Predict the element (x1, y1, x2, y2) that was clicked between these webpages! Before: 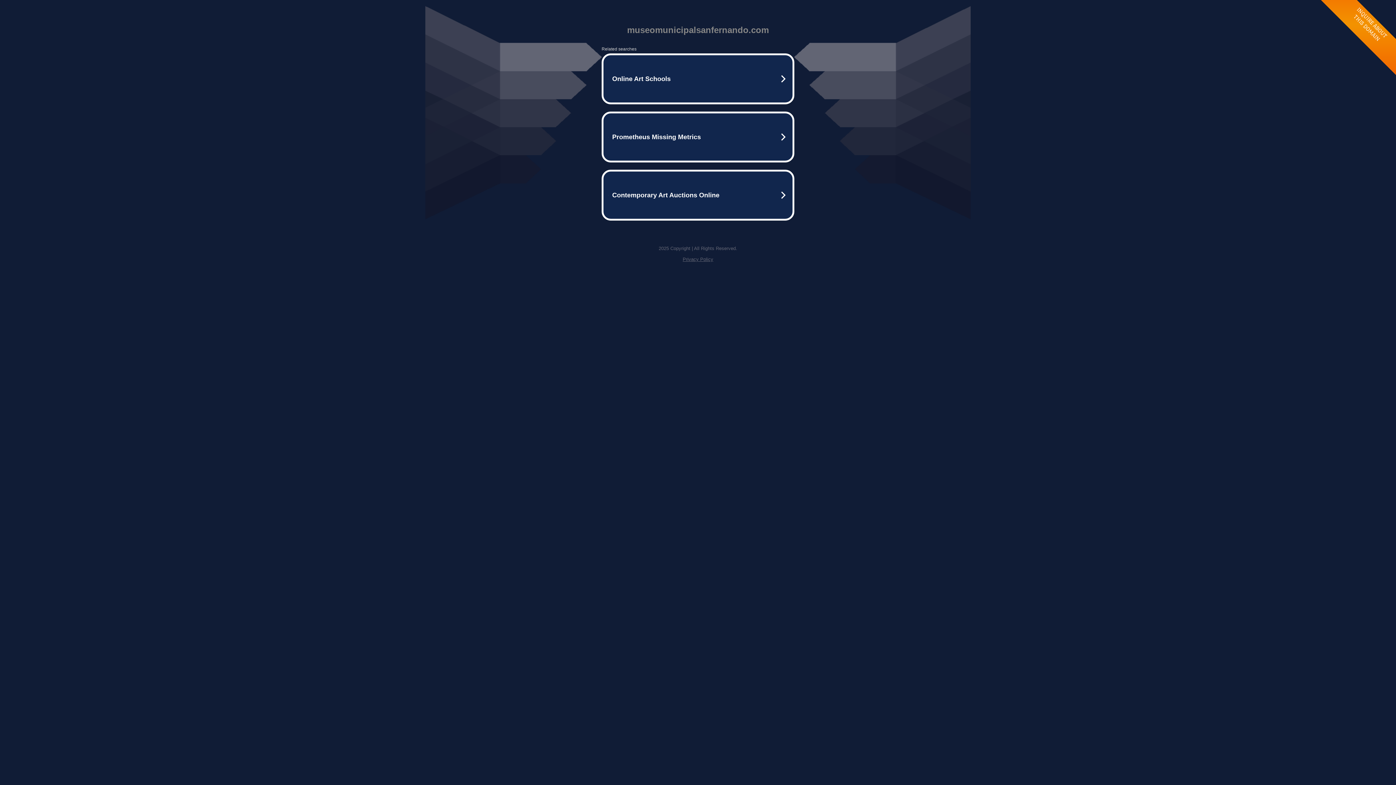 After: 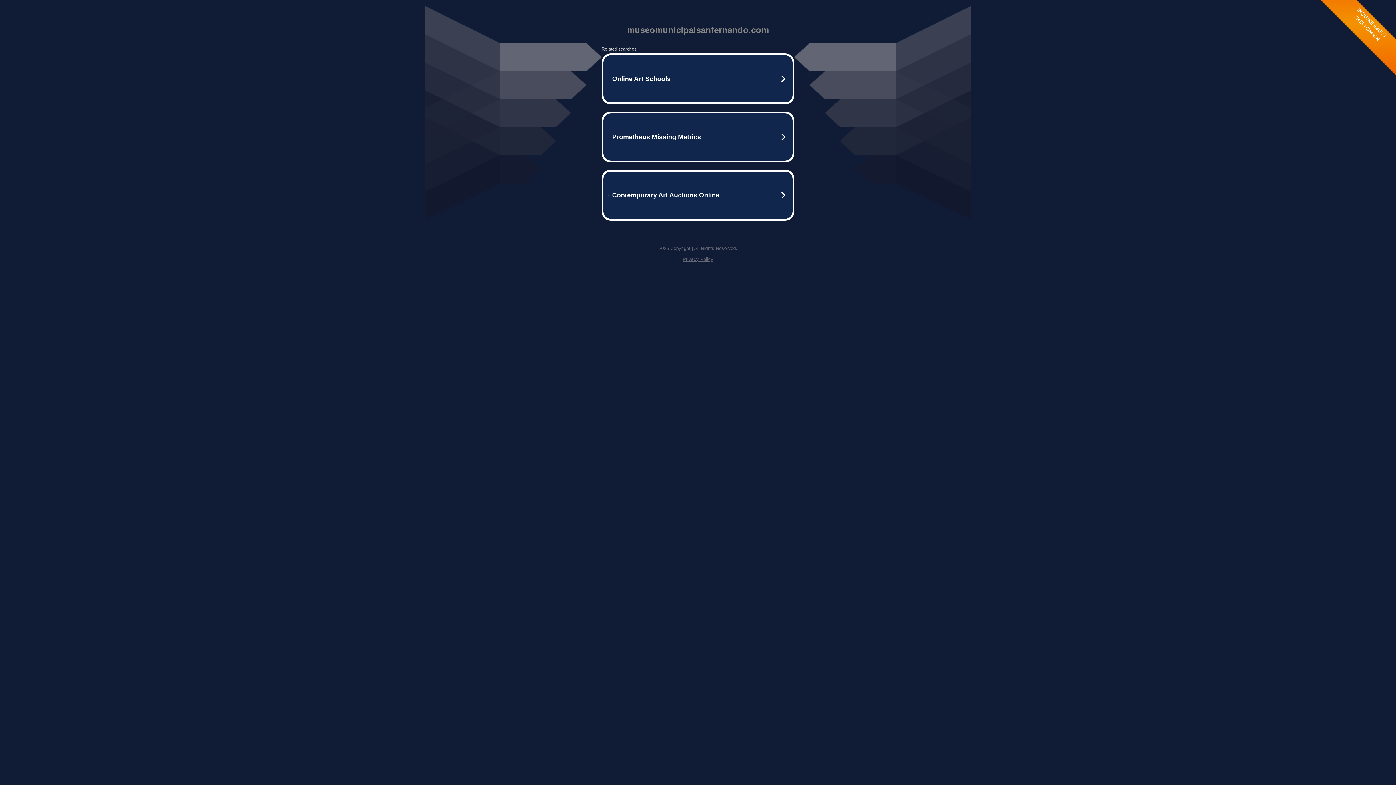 Action: bbox: (682, 256, 713, 262) label: Privacy Policy